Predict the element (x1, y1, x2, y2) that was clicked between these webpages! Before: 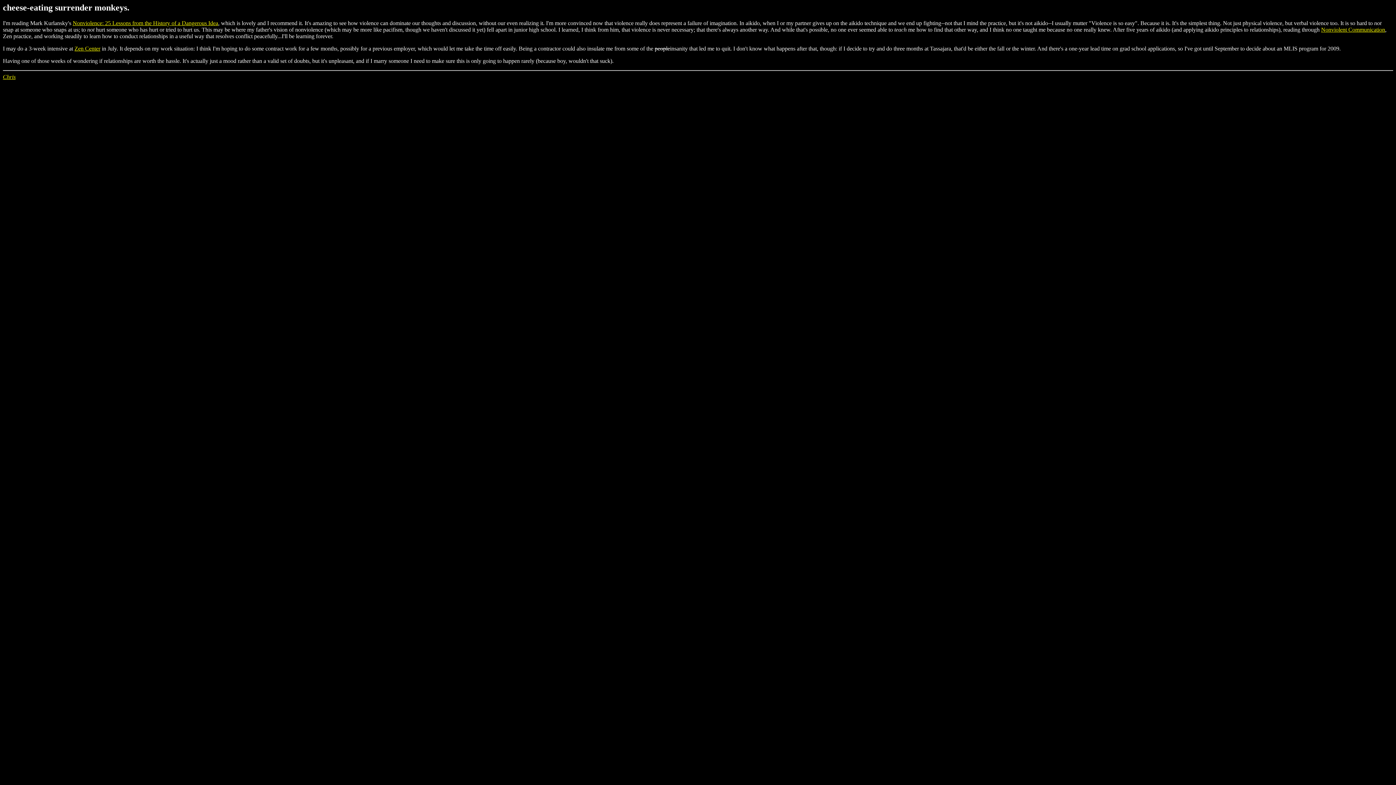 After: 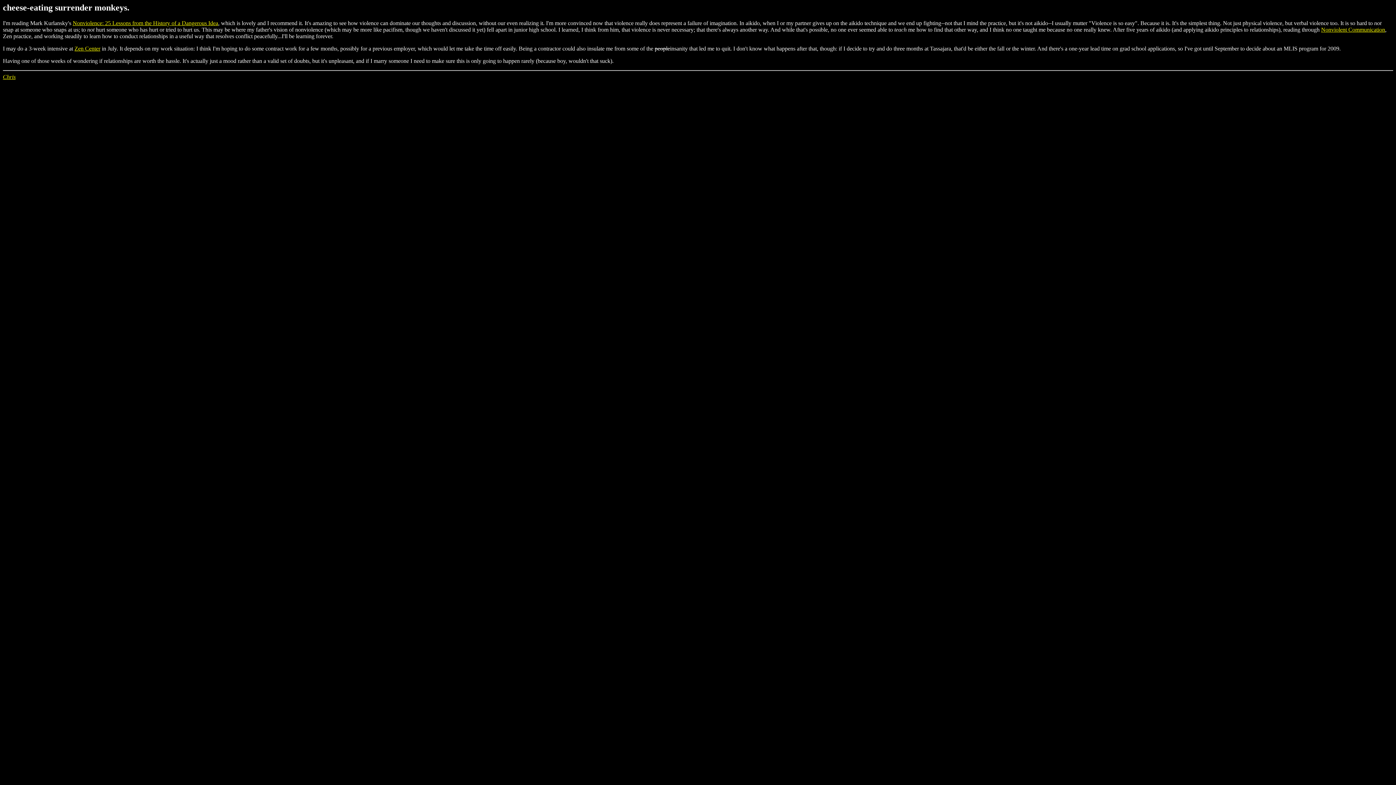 Action: label: Zen Center bbox: (74, 45, 100, 51)